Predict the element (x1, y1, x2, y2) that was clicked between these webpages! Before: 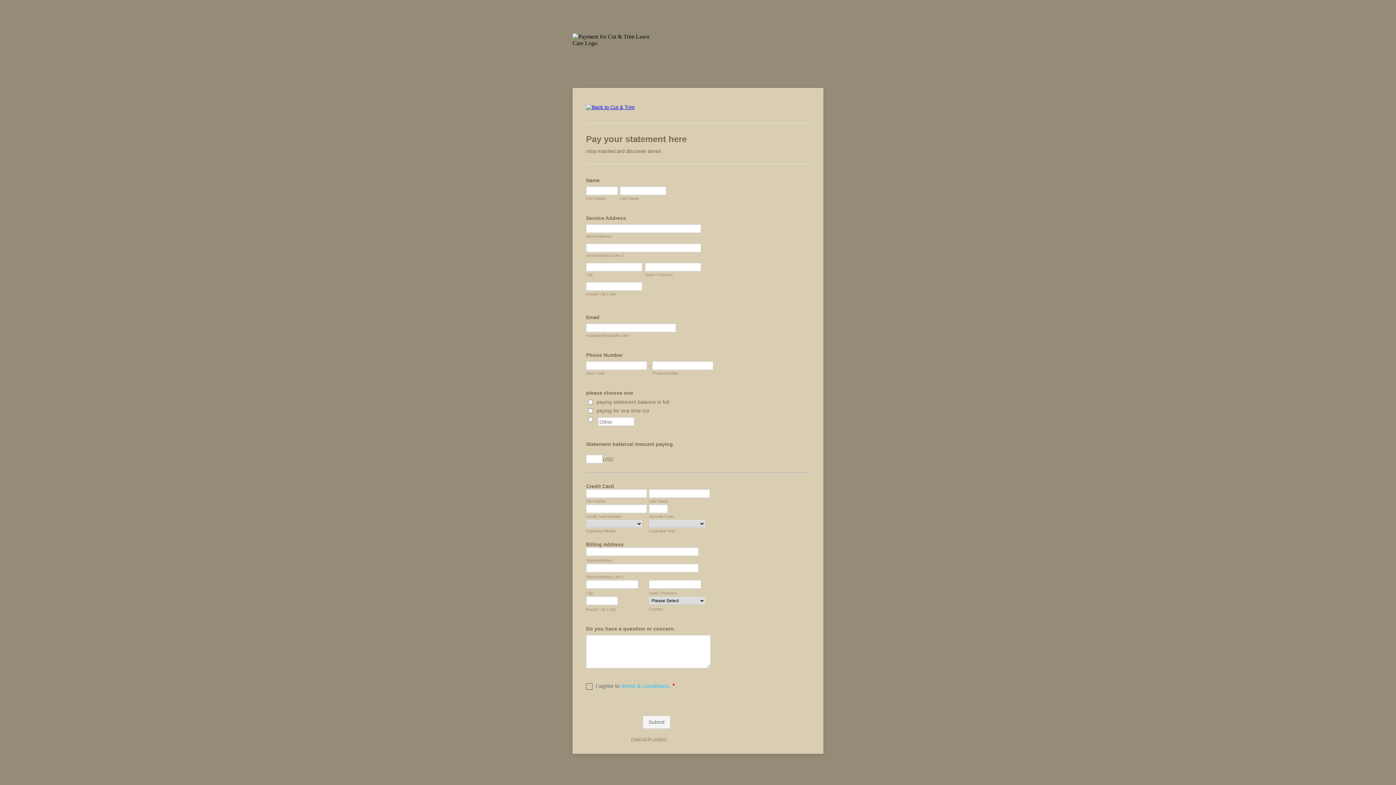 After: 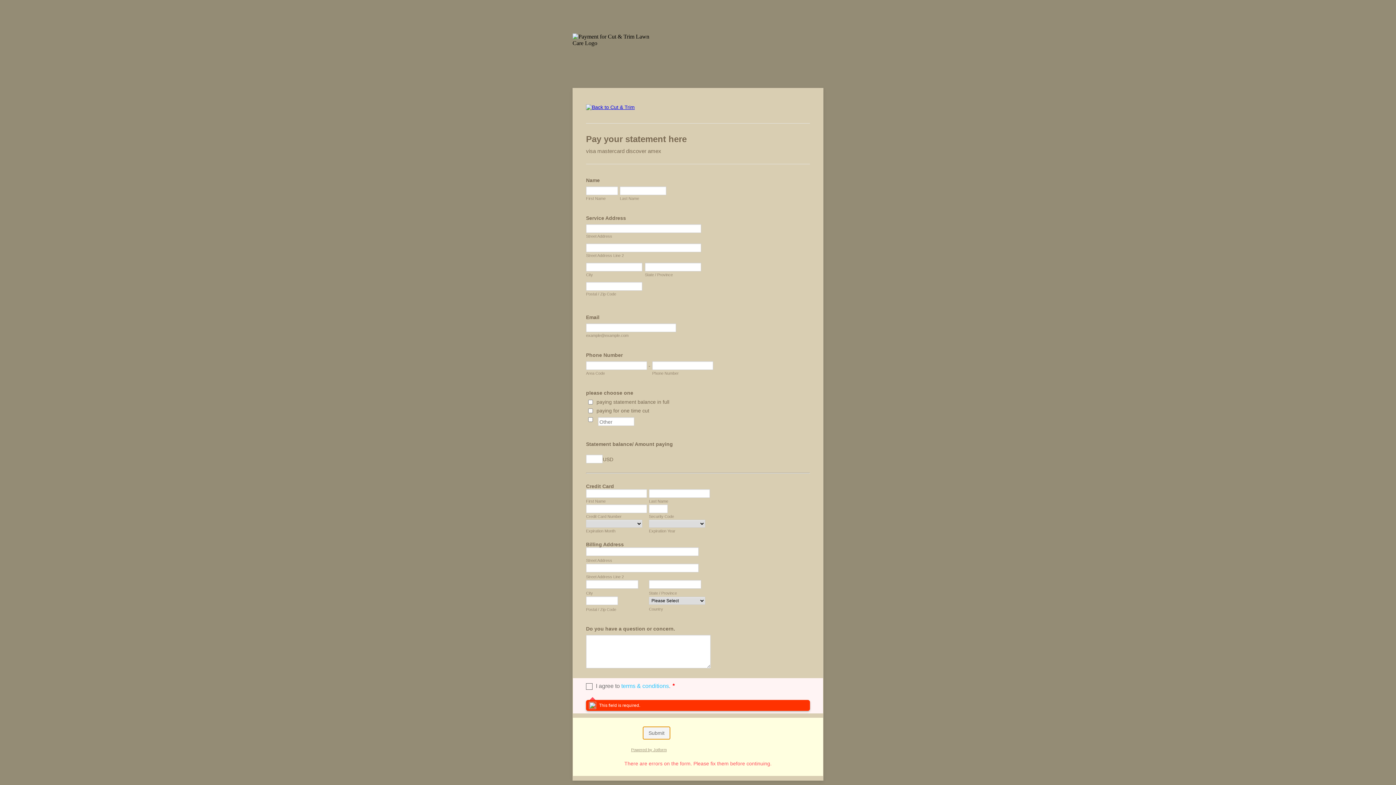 Action: bbox: (642, 716, 670, 729) label: Submit